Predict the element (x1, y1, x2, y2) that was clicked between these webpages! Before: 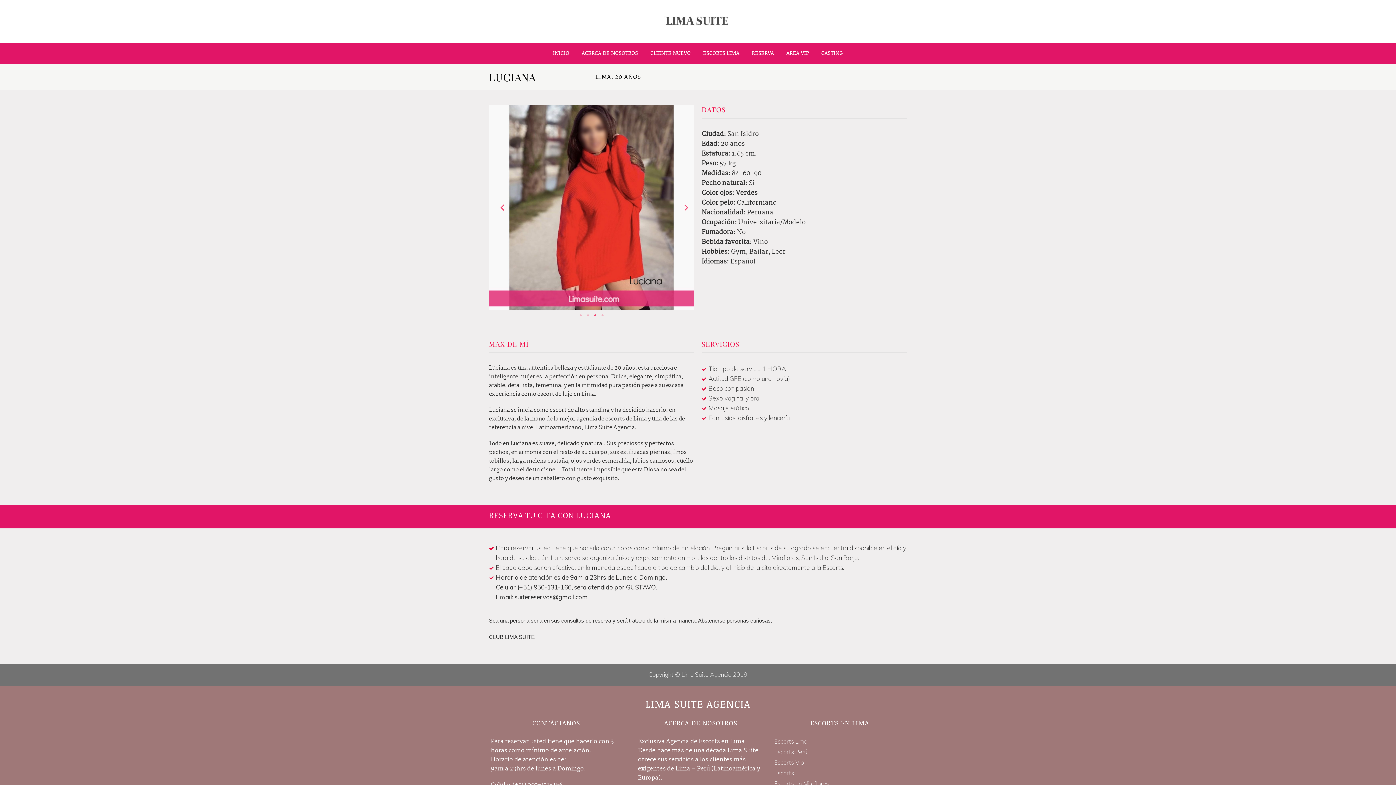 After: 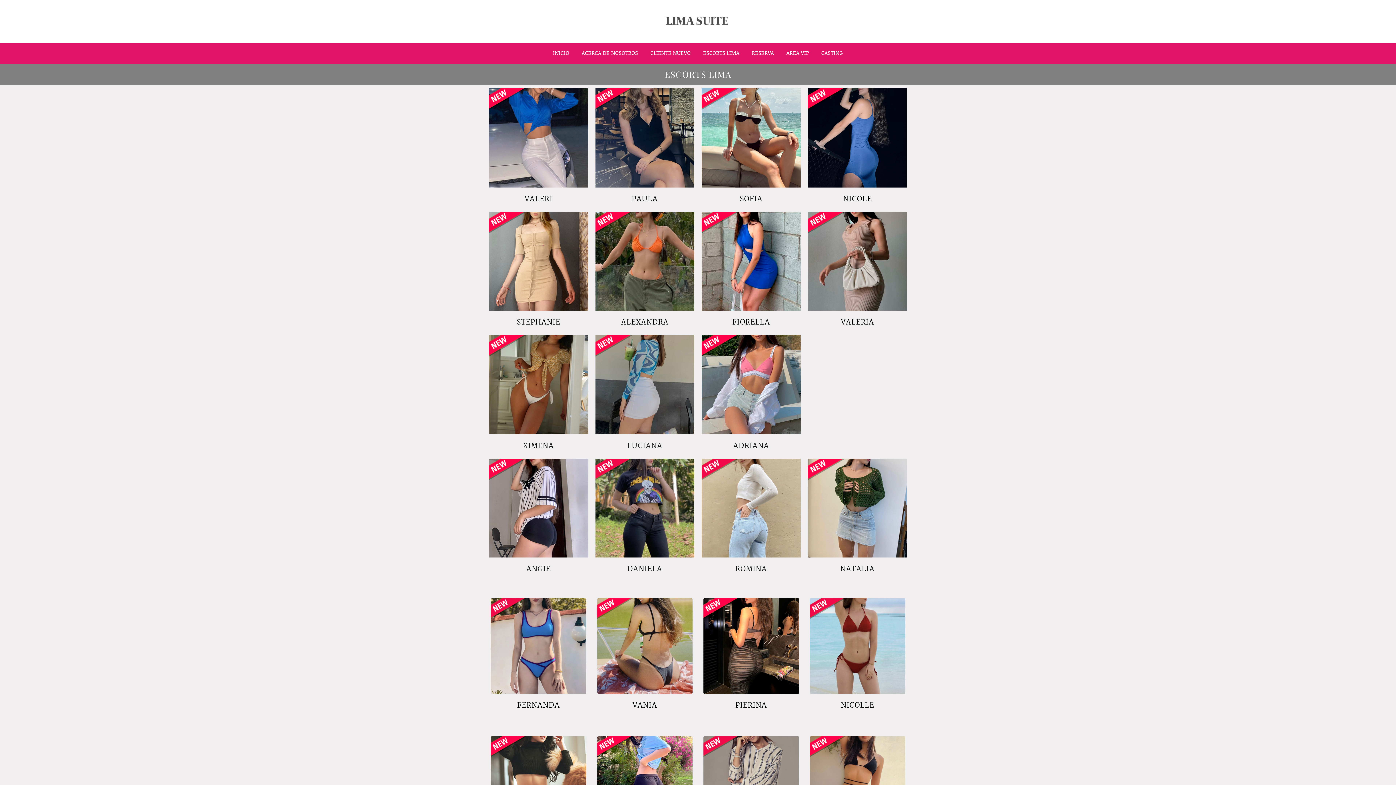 Action: bbox: (697, 42, 745, 62) label: ESCORTS LIMA